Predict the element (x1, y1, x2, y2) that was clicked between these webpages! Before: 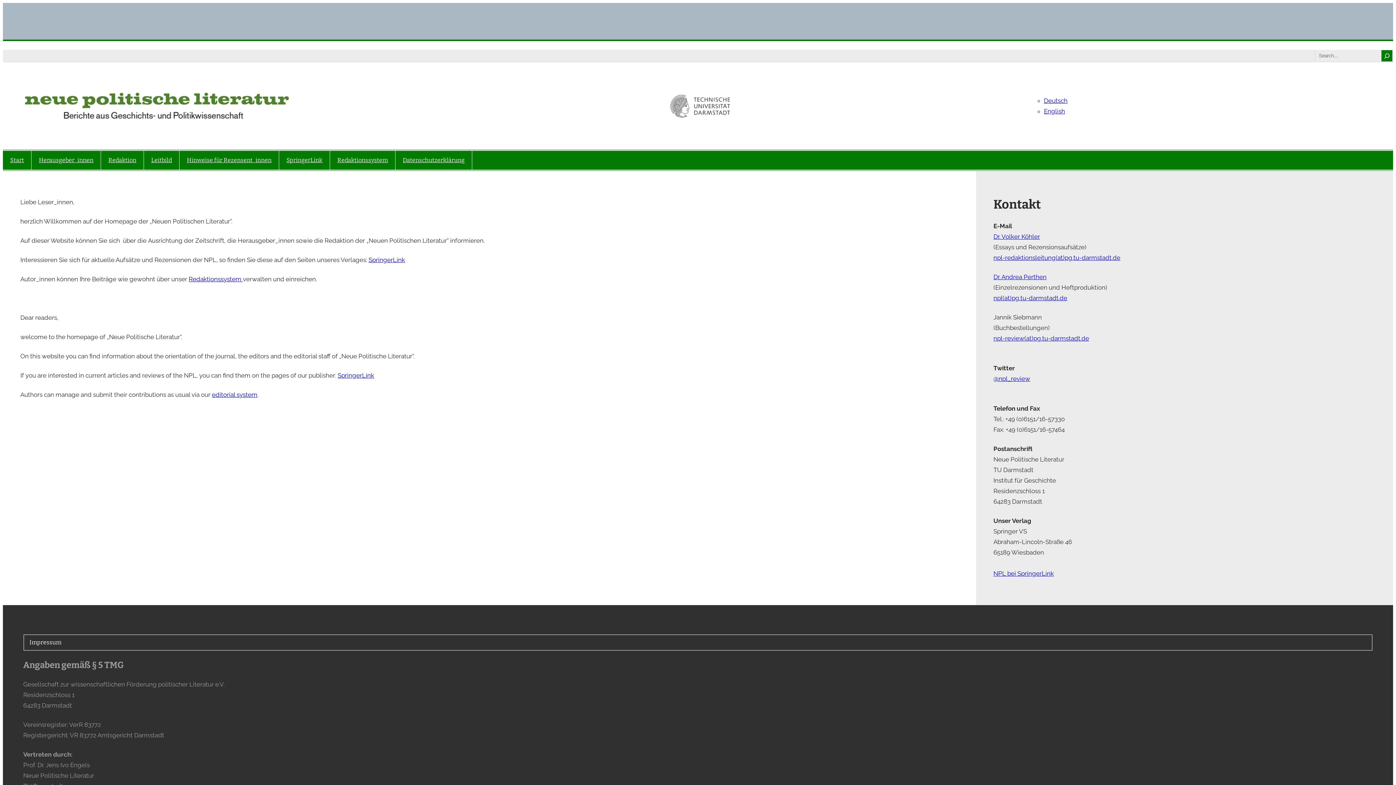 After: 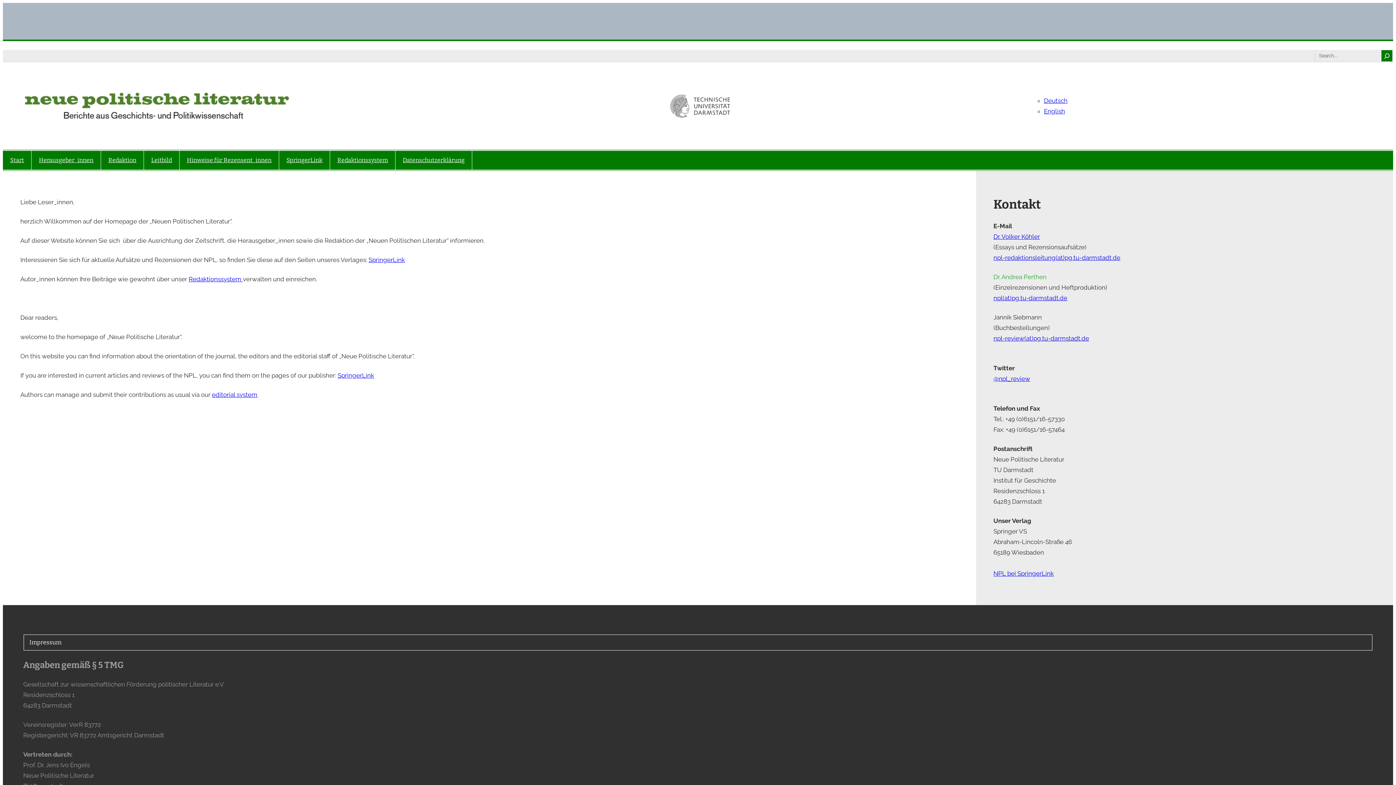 Action: bbox: (993, 273, 1046, 280) label: Dr. Andrea Perthen